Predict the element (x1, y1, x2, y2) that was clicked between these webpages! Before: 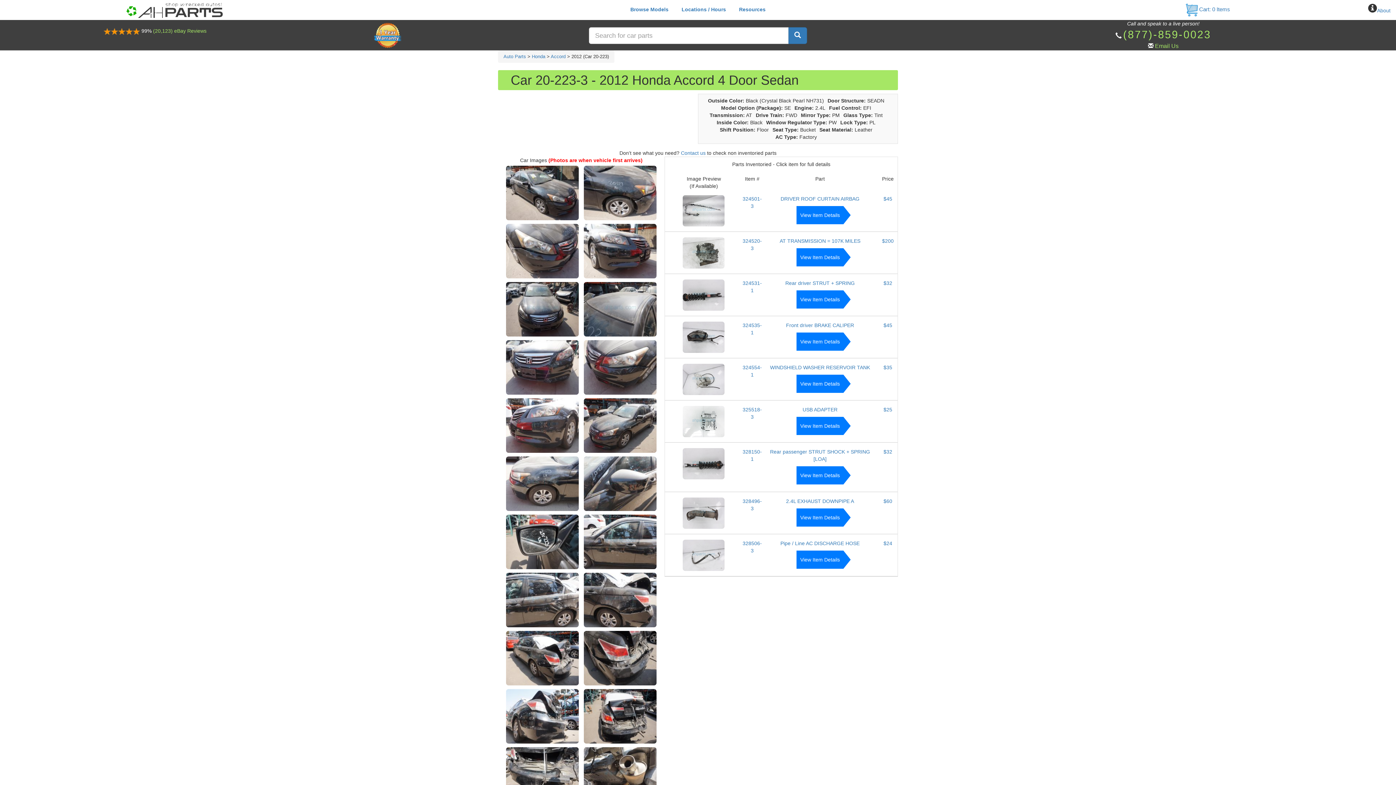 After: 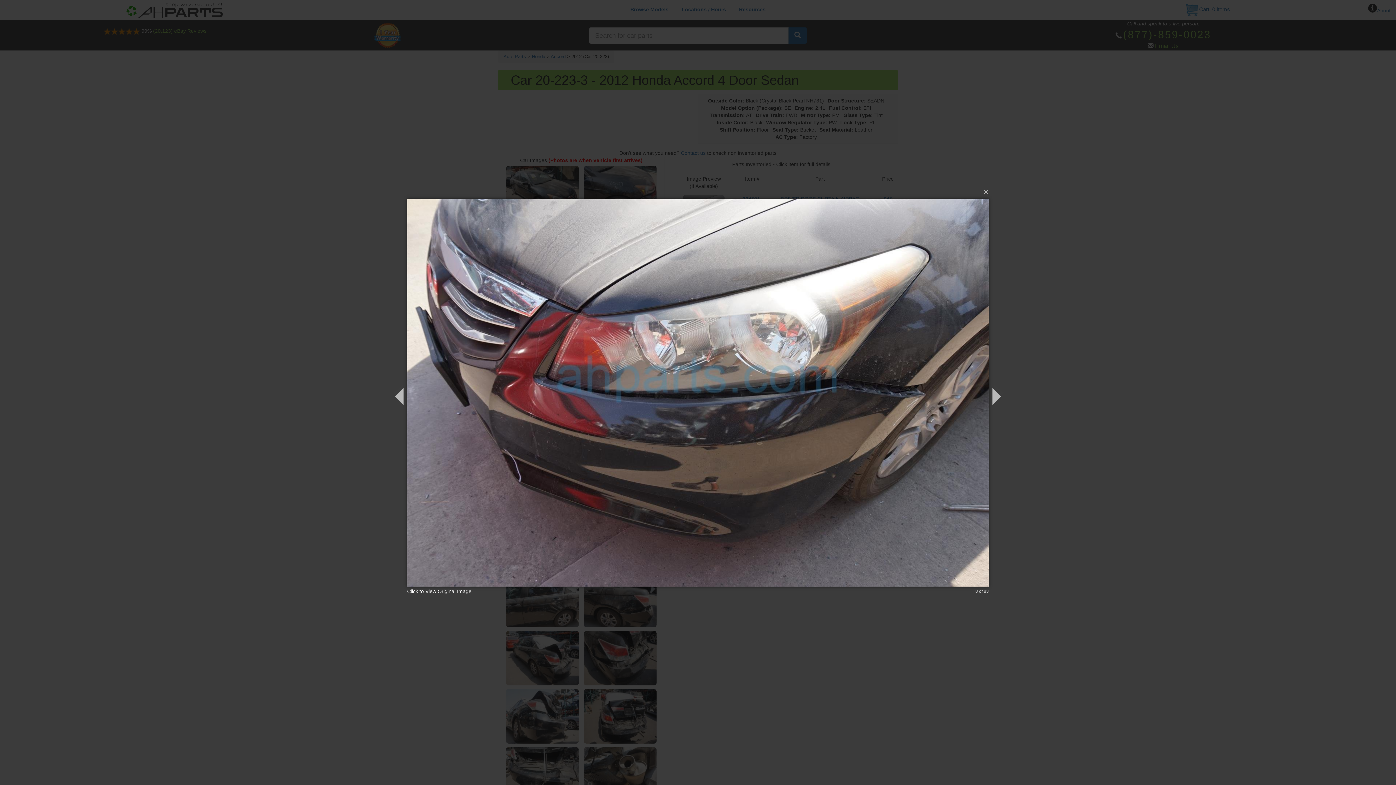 Action: bbox: (582, 364, 658, 370)